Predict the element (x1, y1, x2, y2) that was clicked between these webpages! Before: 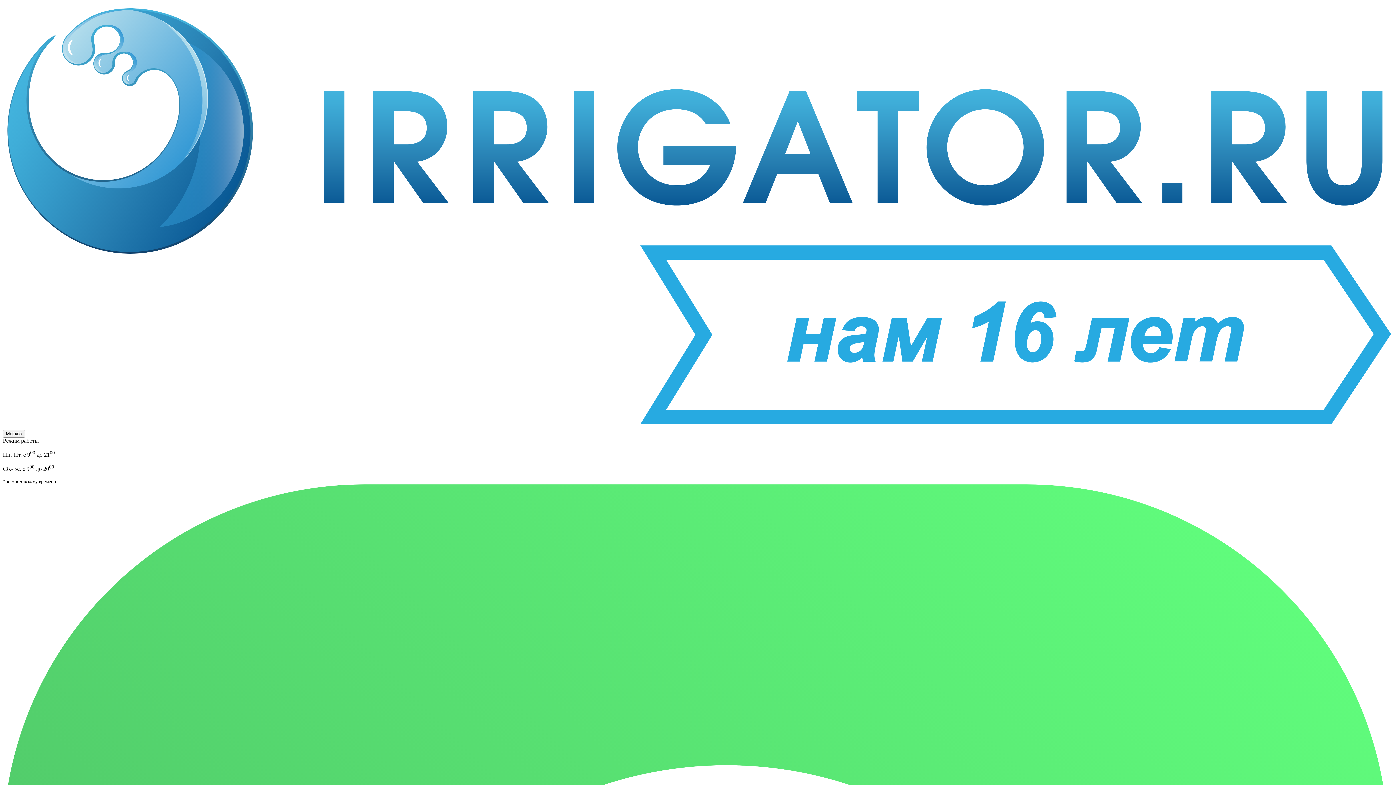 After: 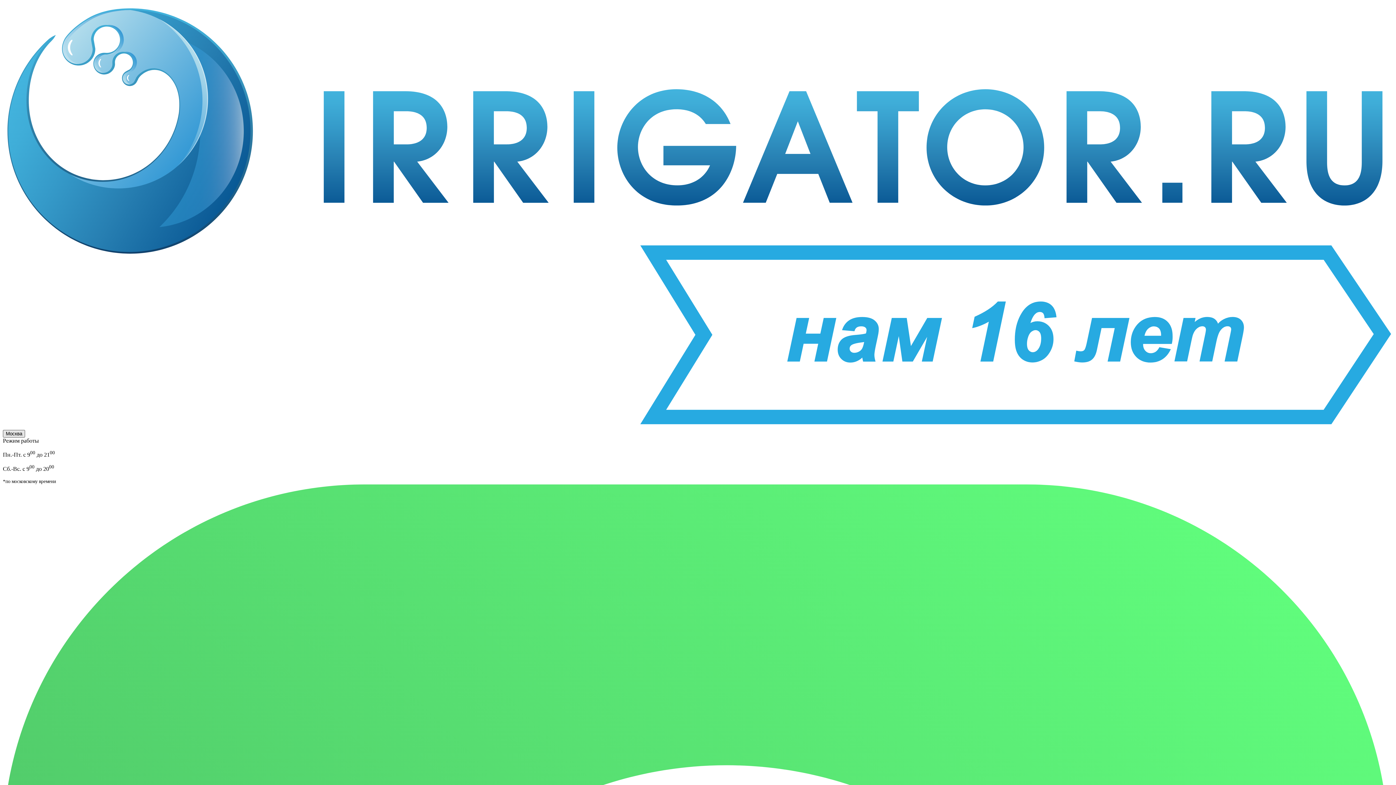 Action: label: Москва bbox: (2, 430, 25, 437)